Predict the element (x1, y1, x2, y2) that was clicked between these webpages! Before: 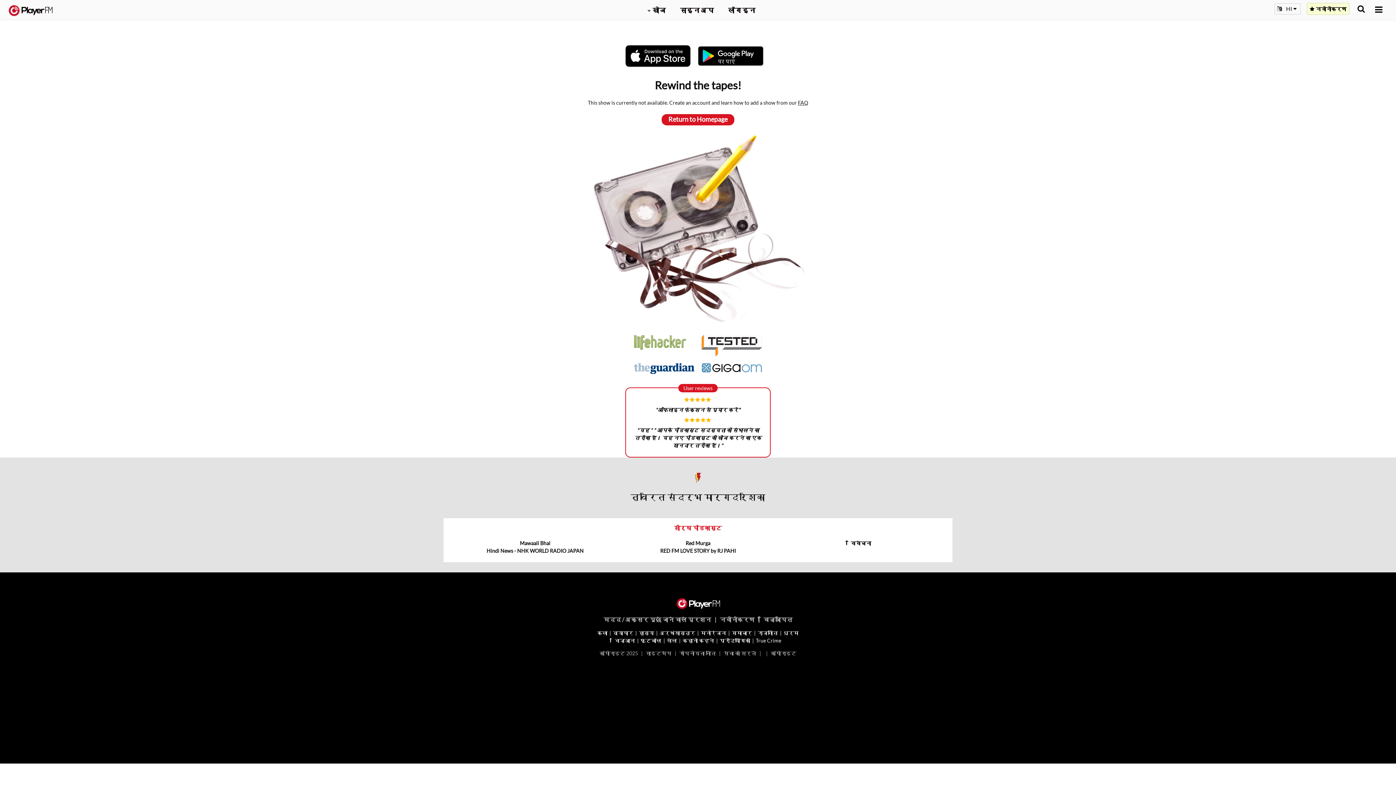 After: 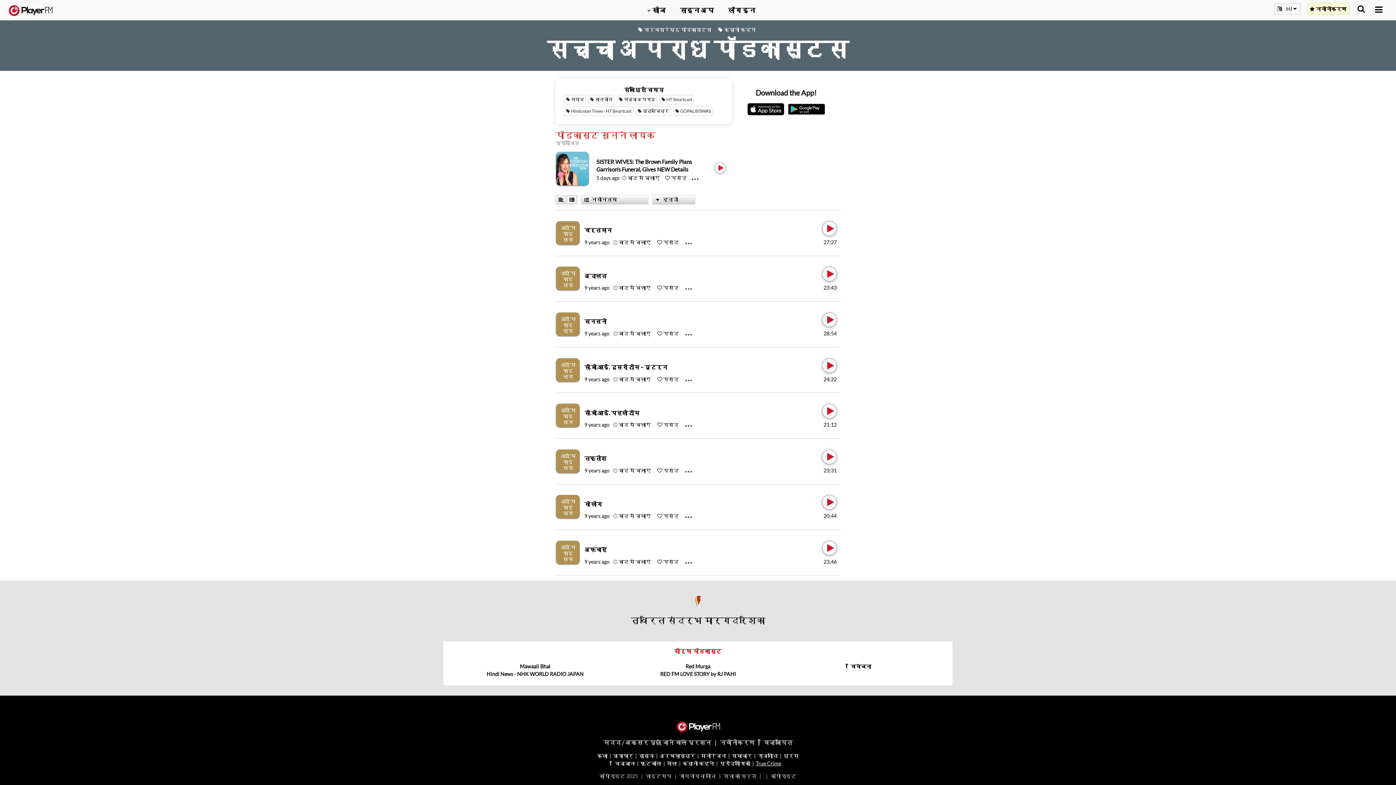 Action: label: True Crime bbox: (755, 637, 781, 643)